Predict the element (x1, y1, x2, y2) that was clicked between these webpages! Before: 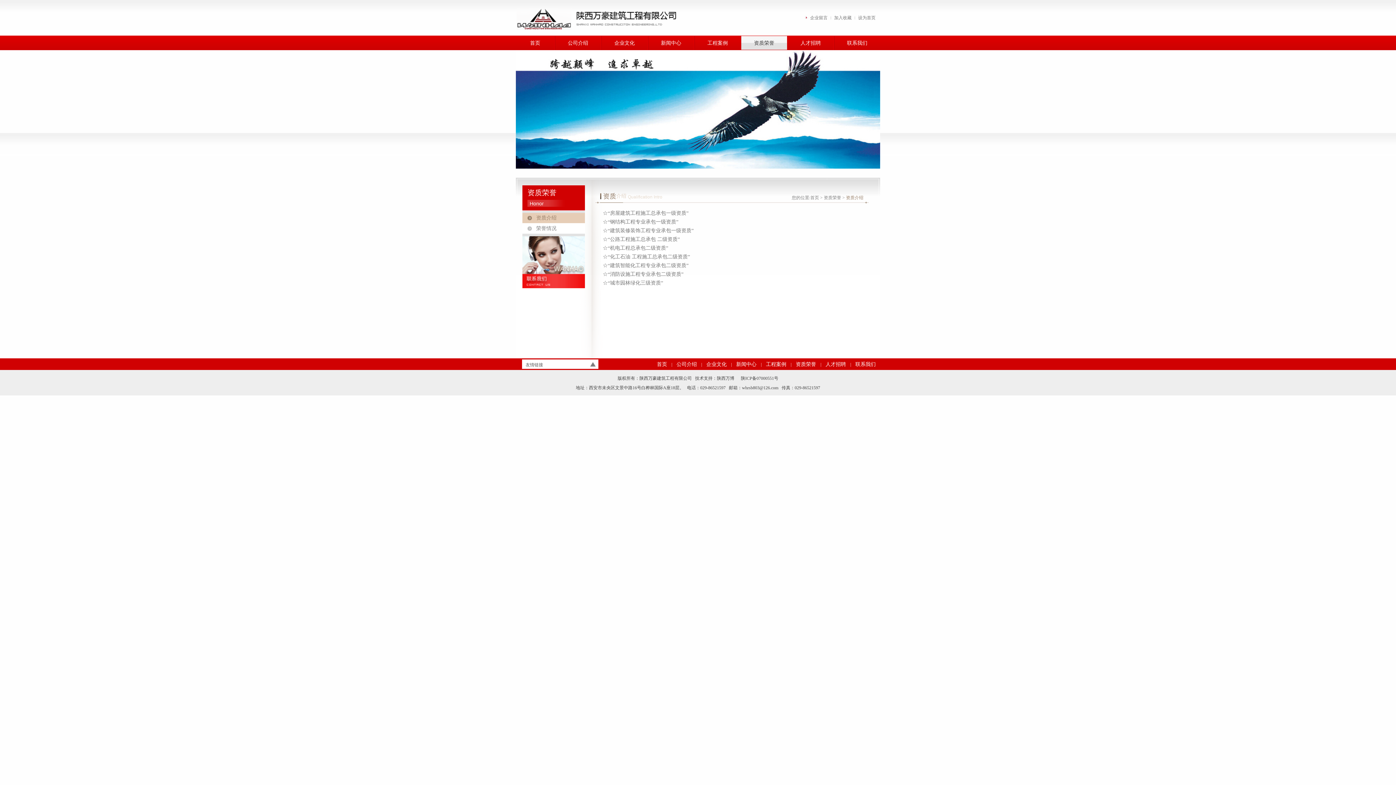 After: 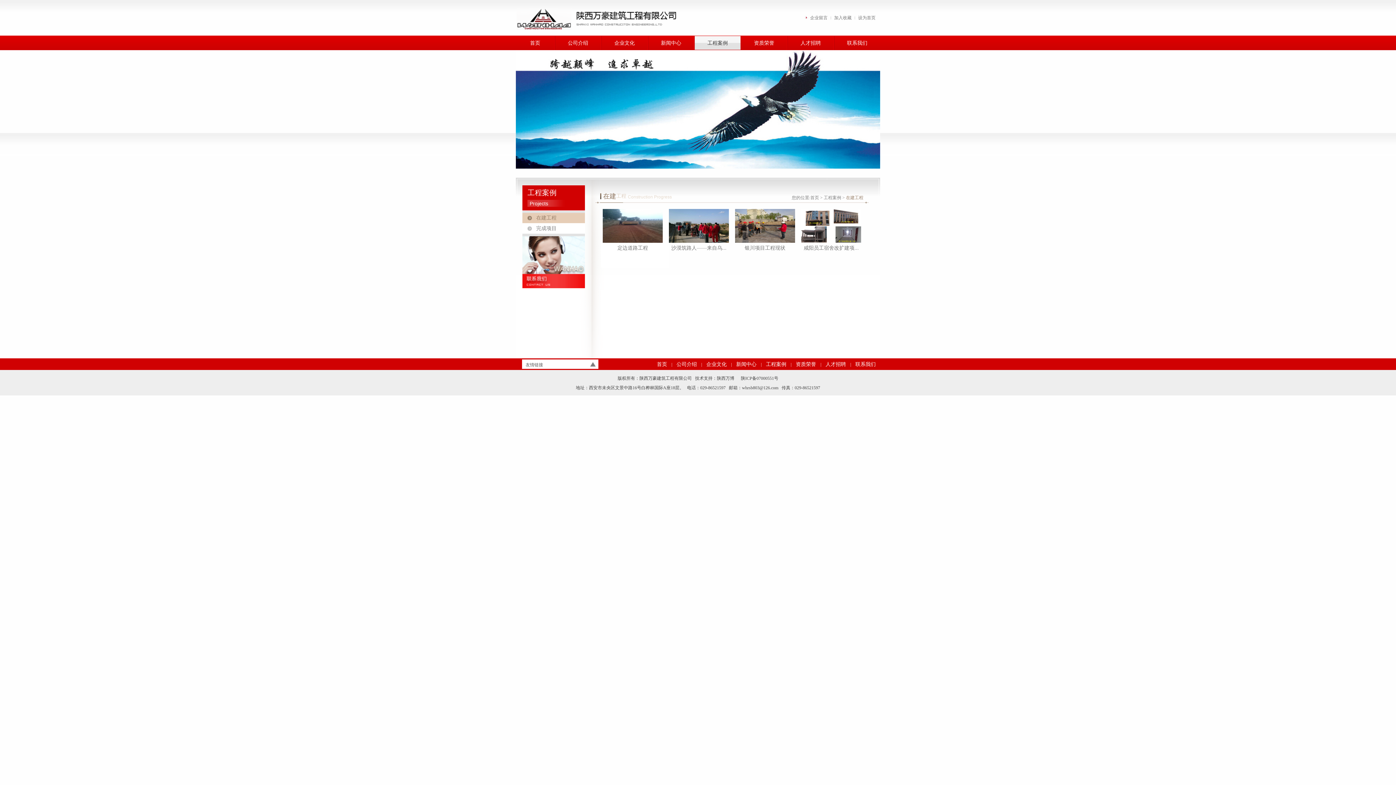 Action: label: 工程案例 bbox: (766, 361, 786, 367)